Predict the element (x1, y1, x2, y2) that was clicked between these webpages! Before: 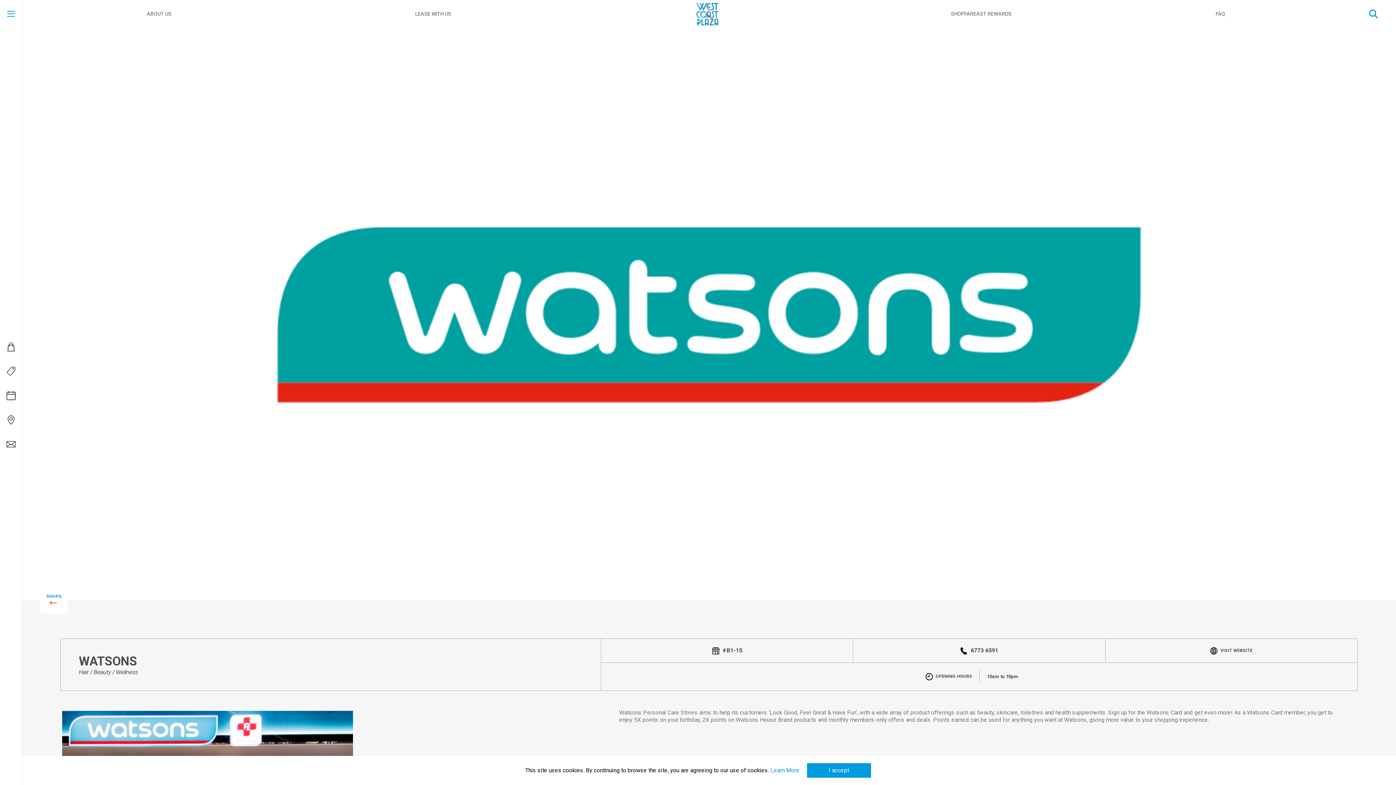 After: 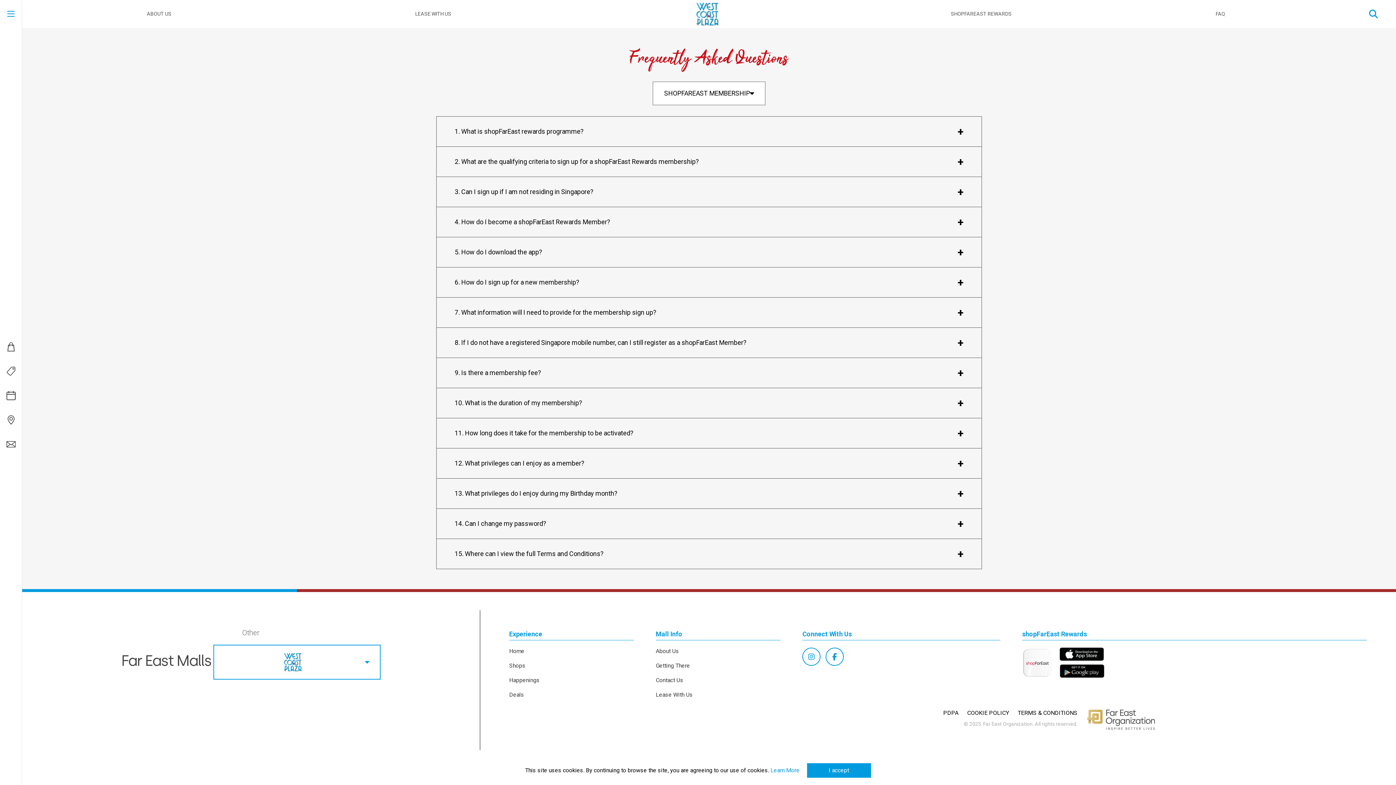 Action: label: FAQ bbox: (1216, 10, 1225, 16)